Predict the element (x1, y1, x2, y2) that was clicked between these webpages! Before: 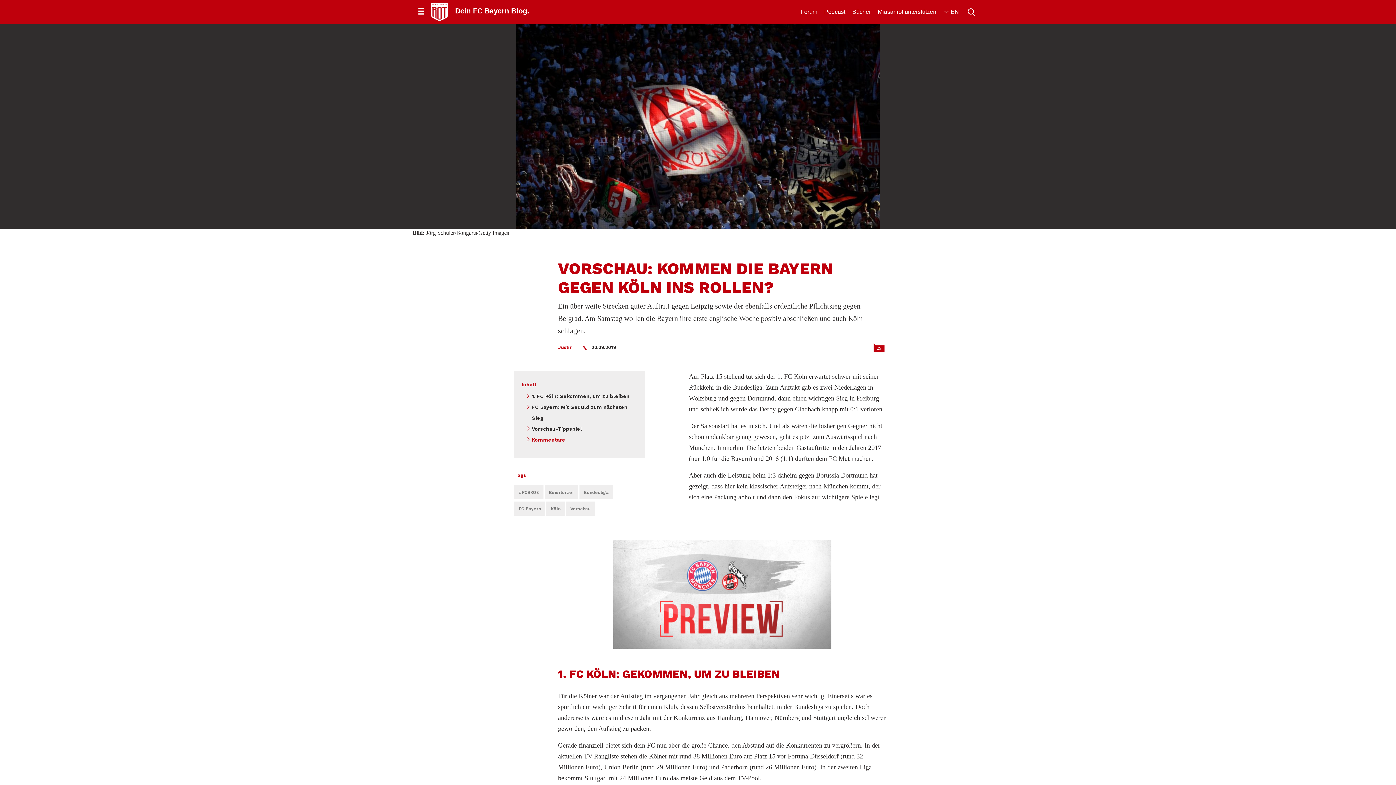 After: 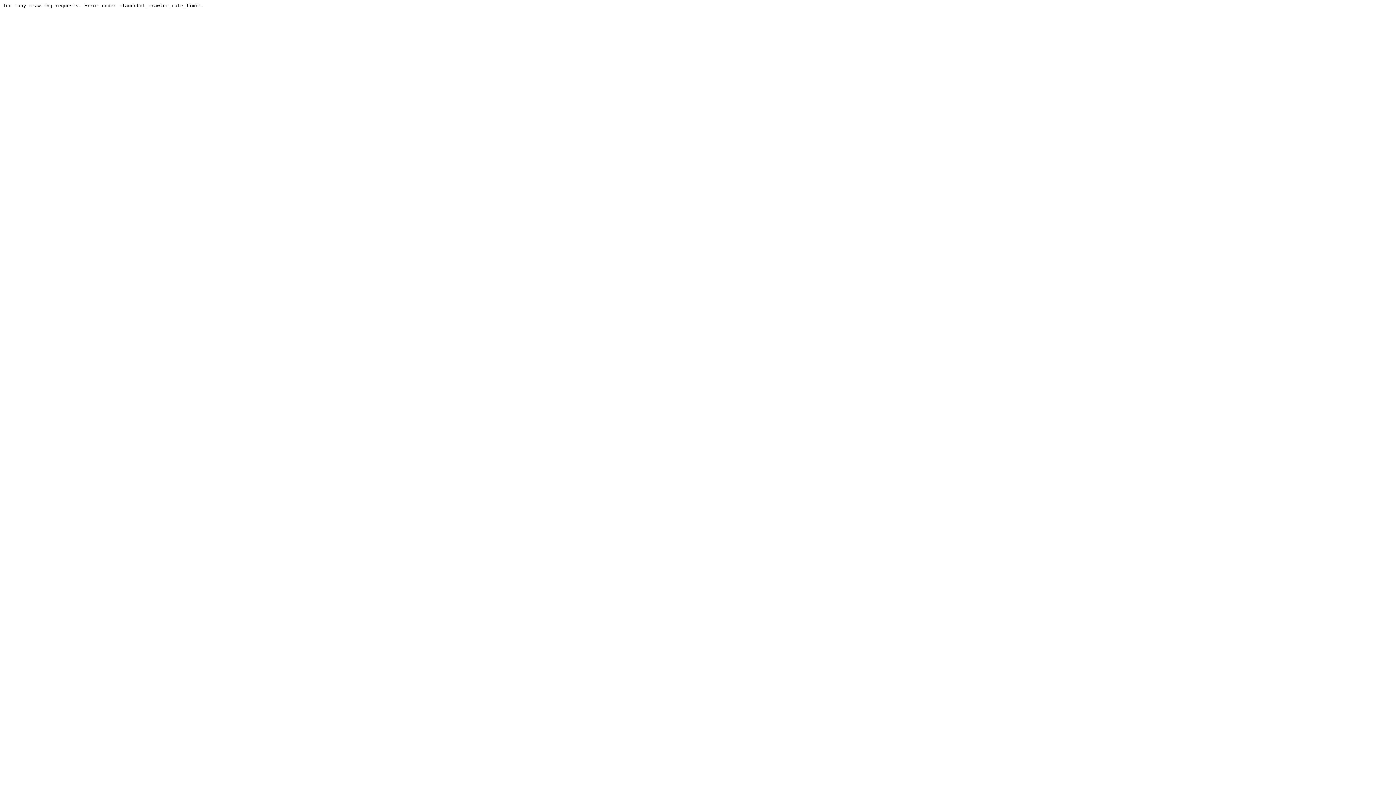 Action: bbox: (800, 8, 817, 14) label: Forum